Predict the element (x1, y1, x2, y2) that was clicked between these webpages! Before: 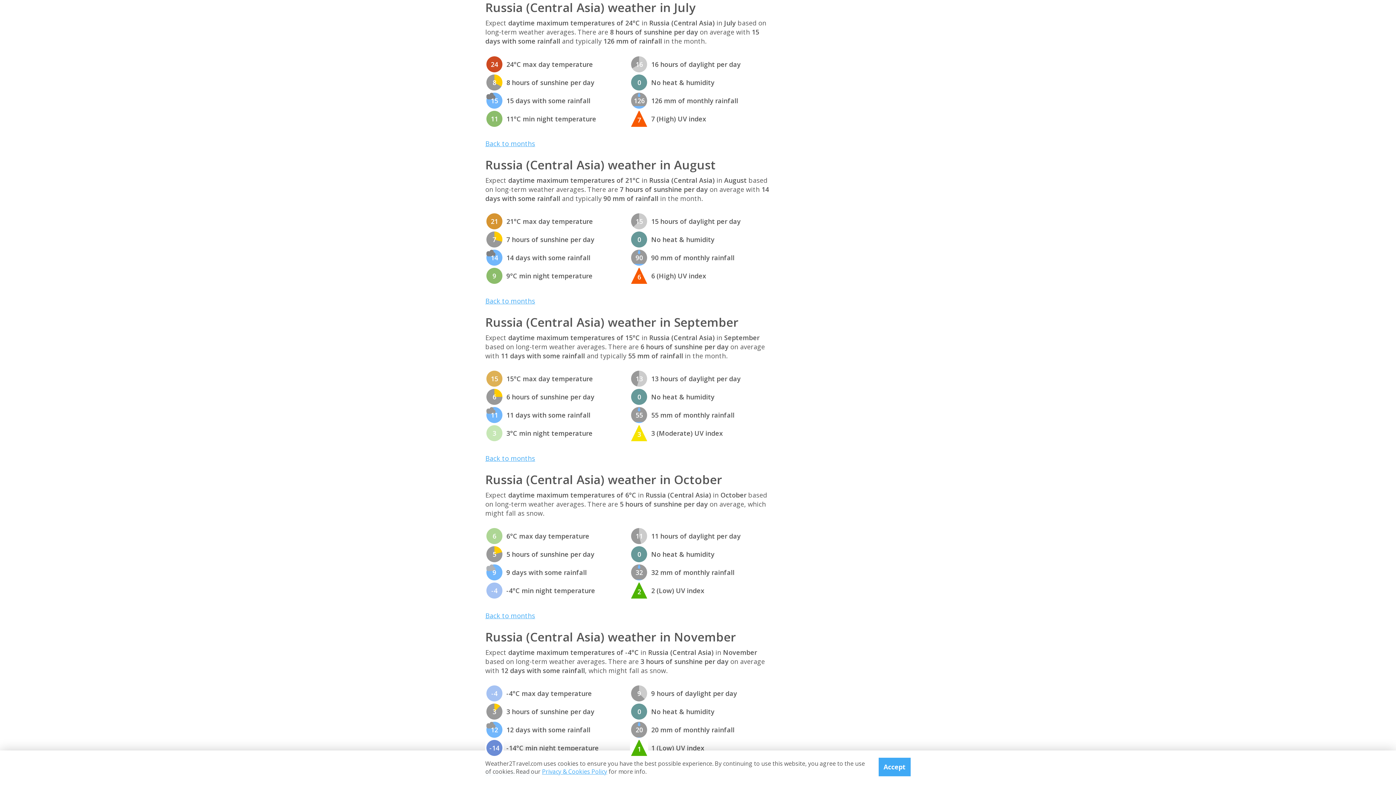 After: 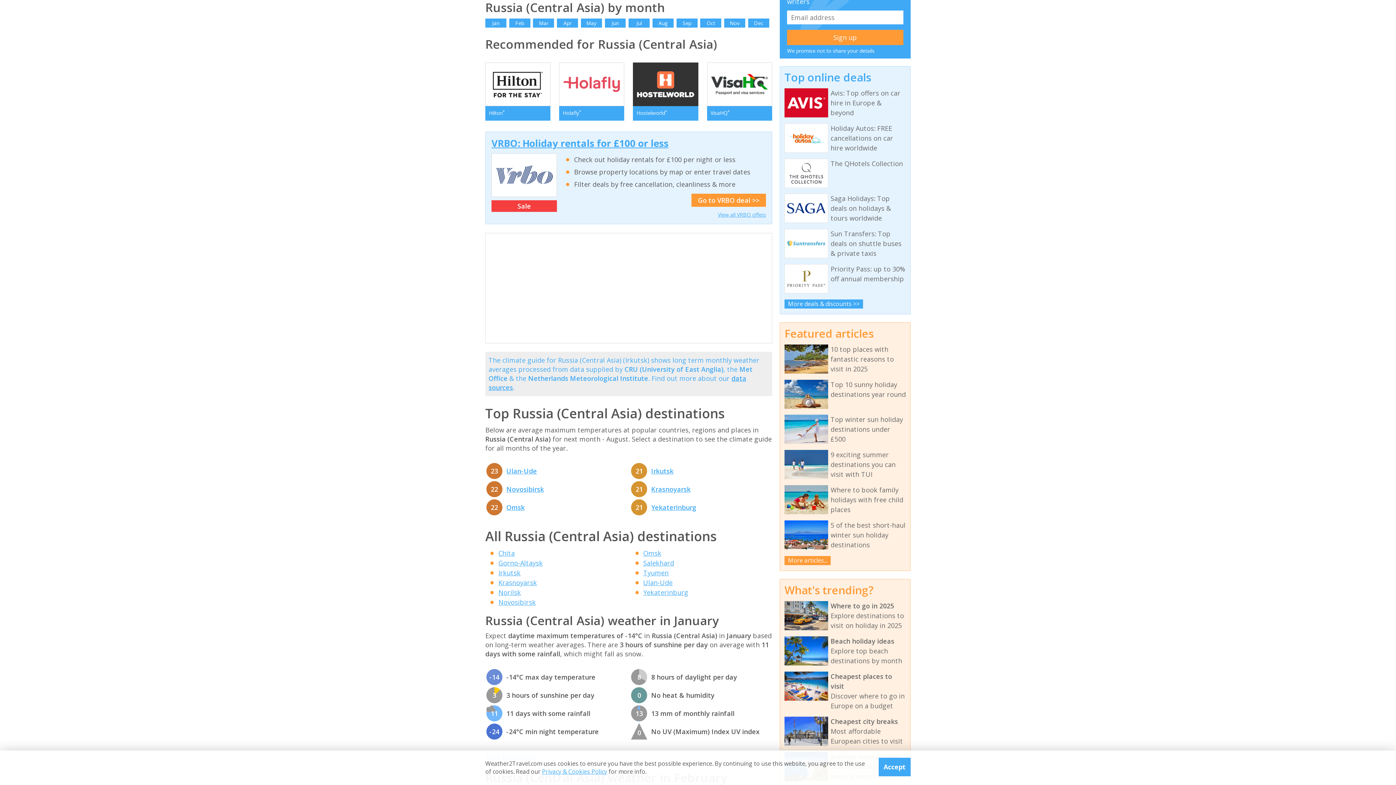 Action: label: Back to months bbox: (485, 296, 535, 305)